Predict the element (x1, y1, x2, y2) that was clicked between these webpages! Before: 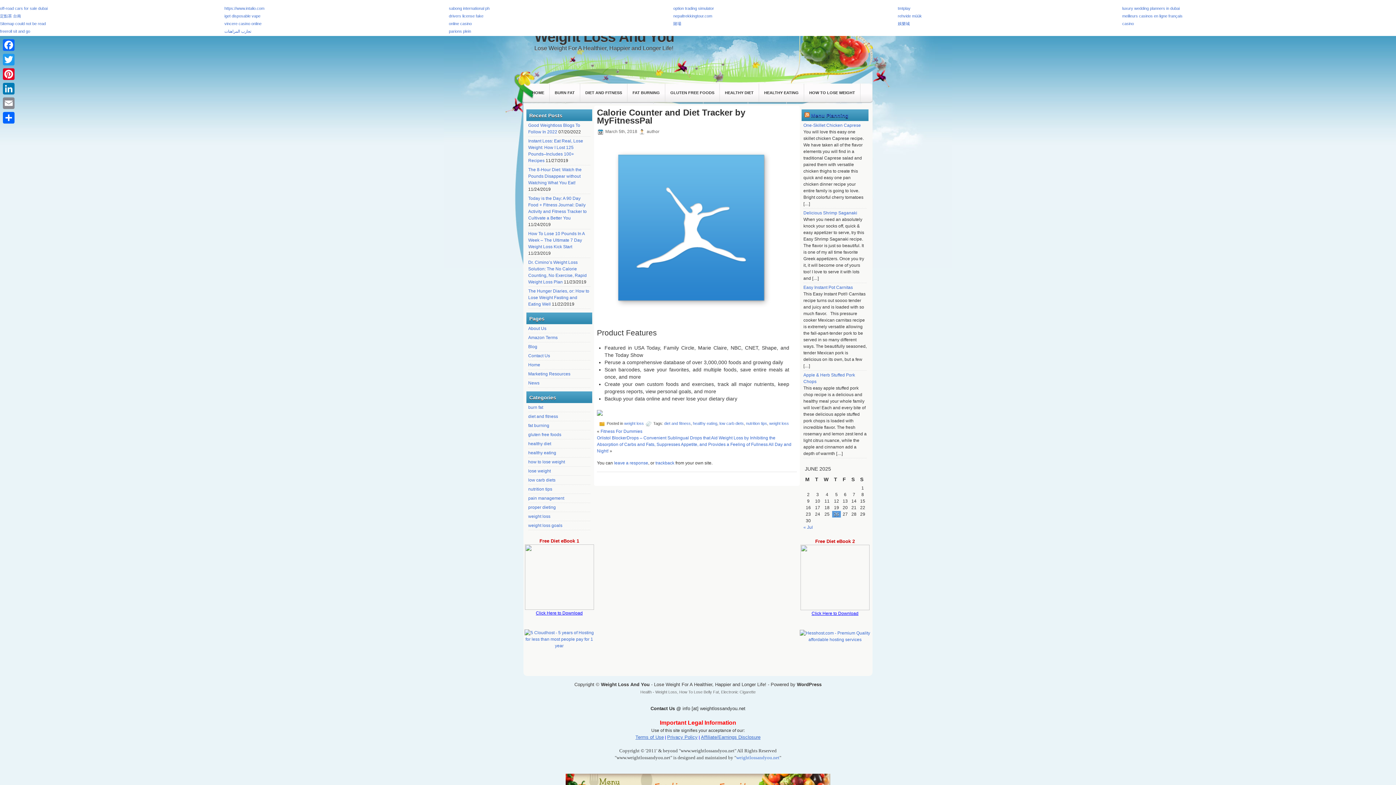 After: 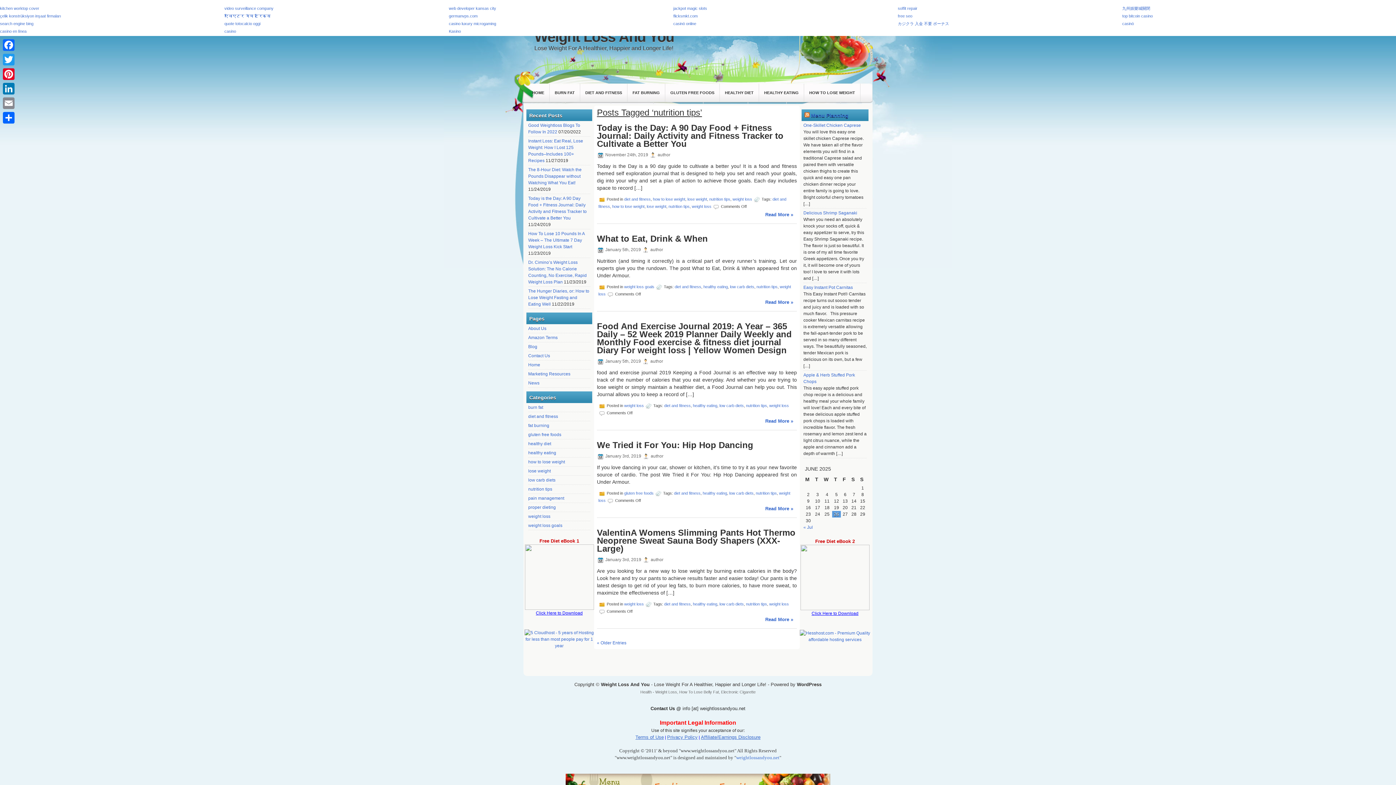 Action: label: nutrition tips bbox: (746, 421, 767, 425)